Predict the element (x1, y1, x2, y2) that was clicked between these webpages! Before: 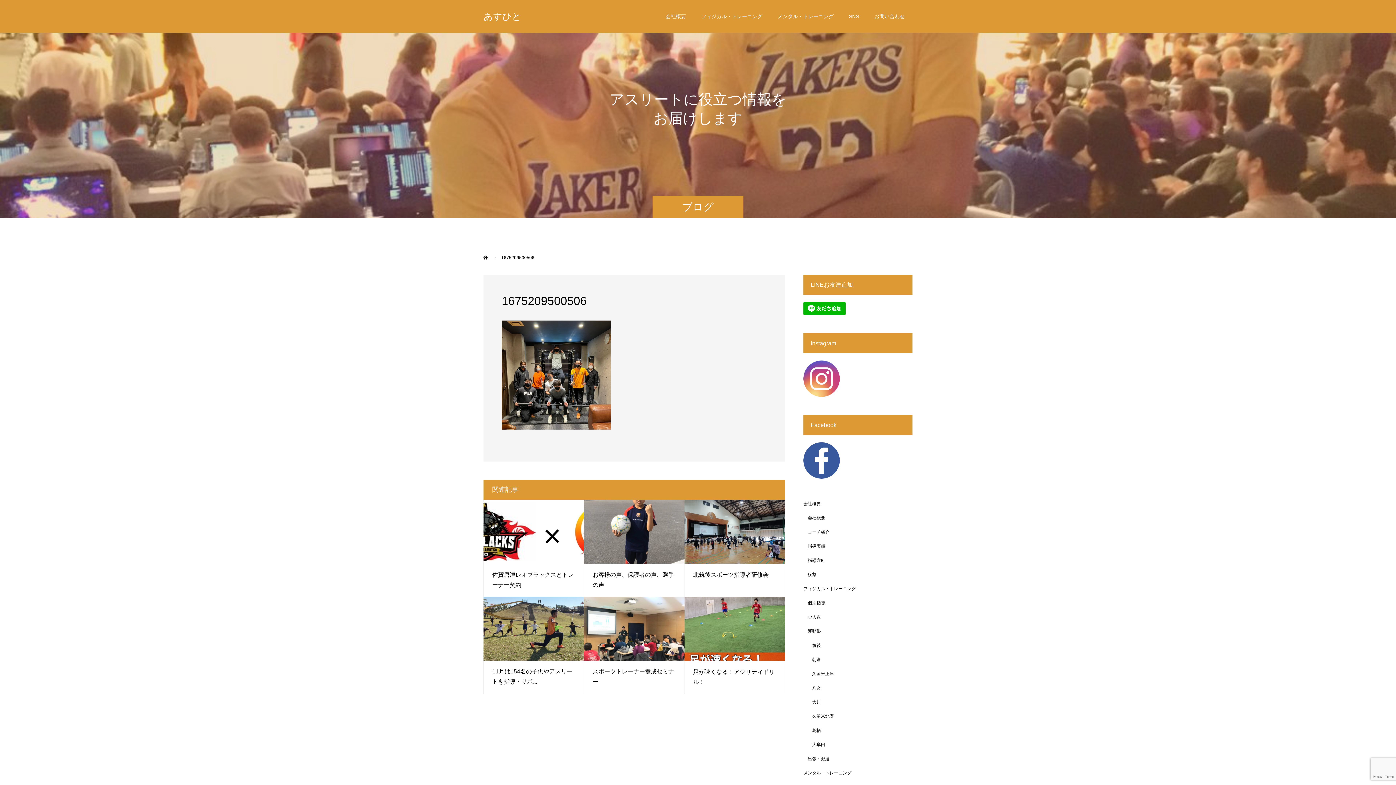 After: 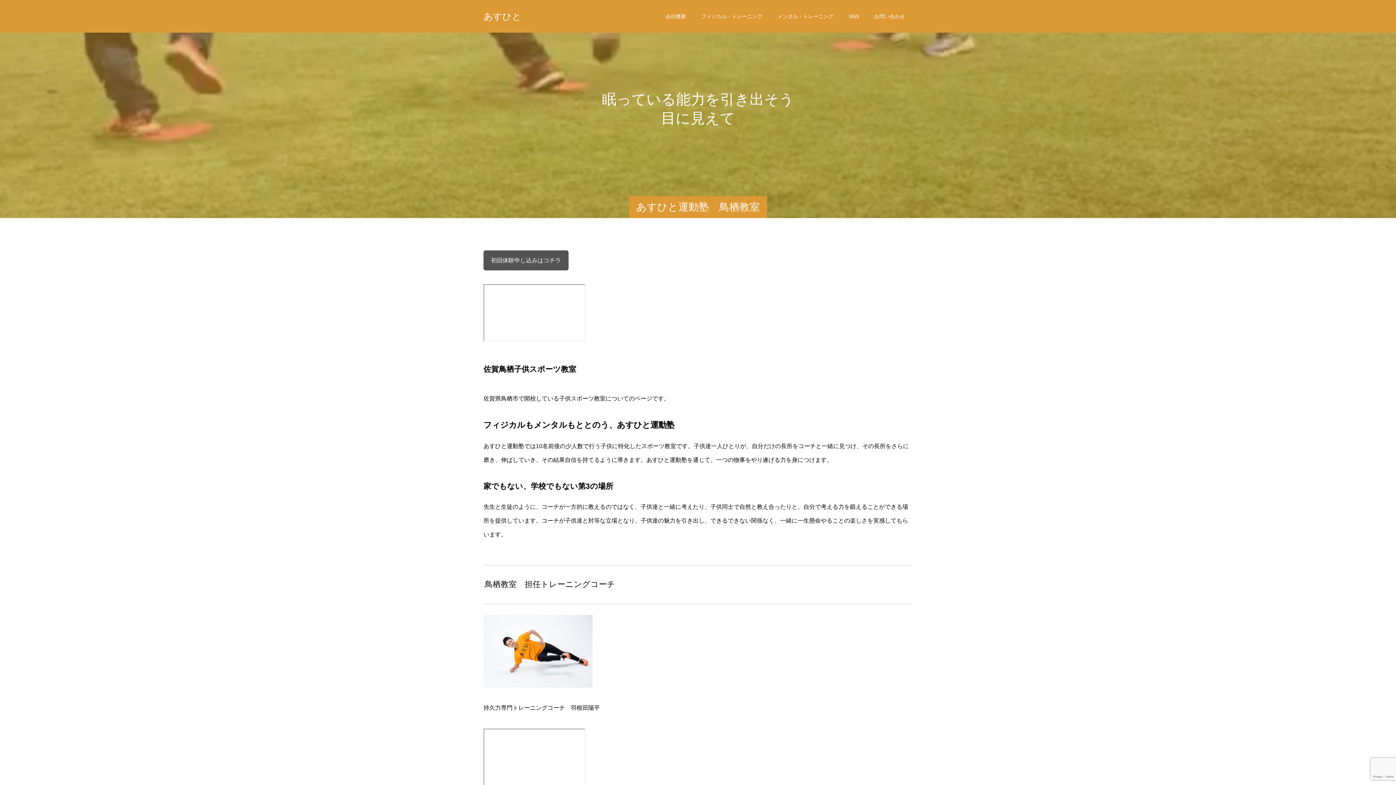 Action: label: 鳥栖 bbox: (812, 724, 912, 738)